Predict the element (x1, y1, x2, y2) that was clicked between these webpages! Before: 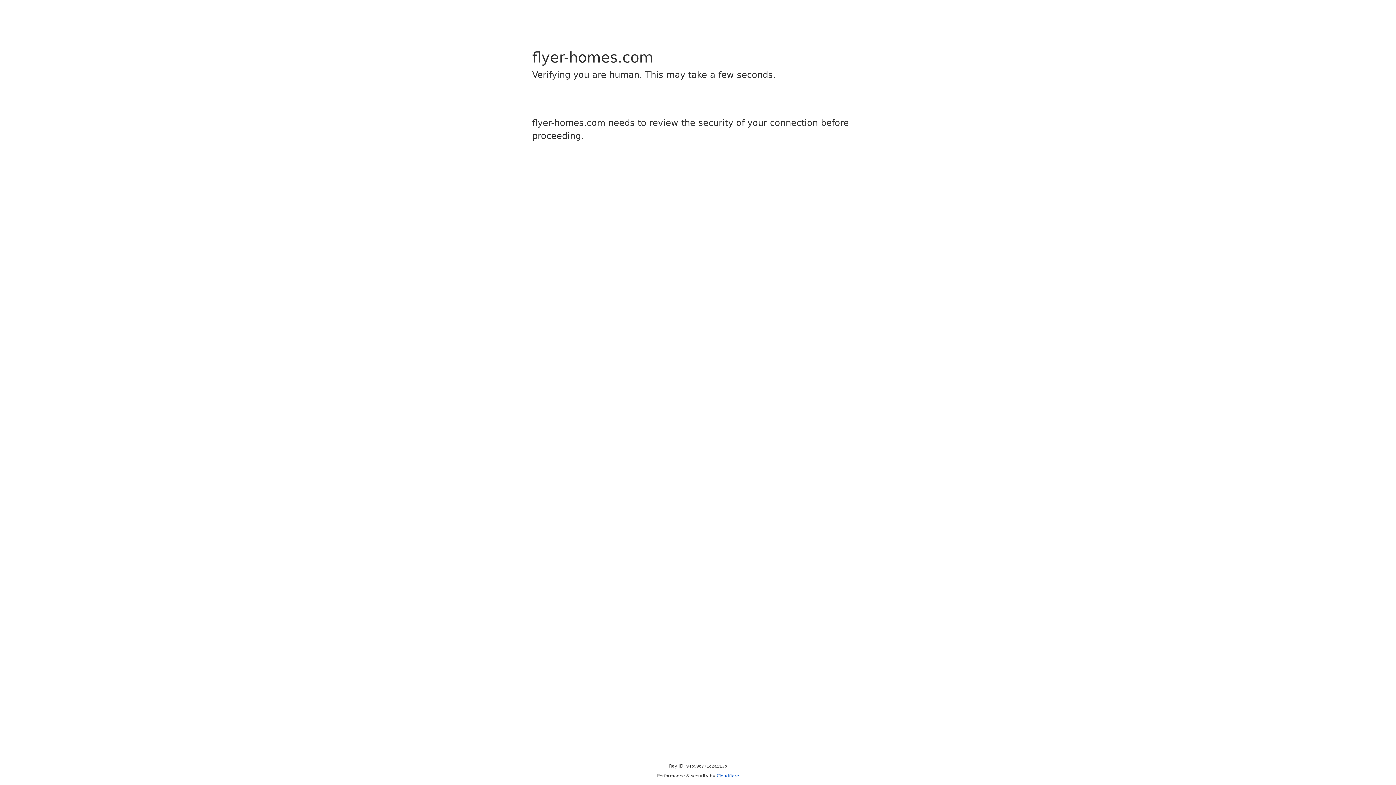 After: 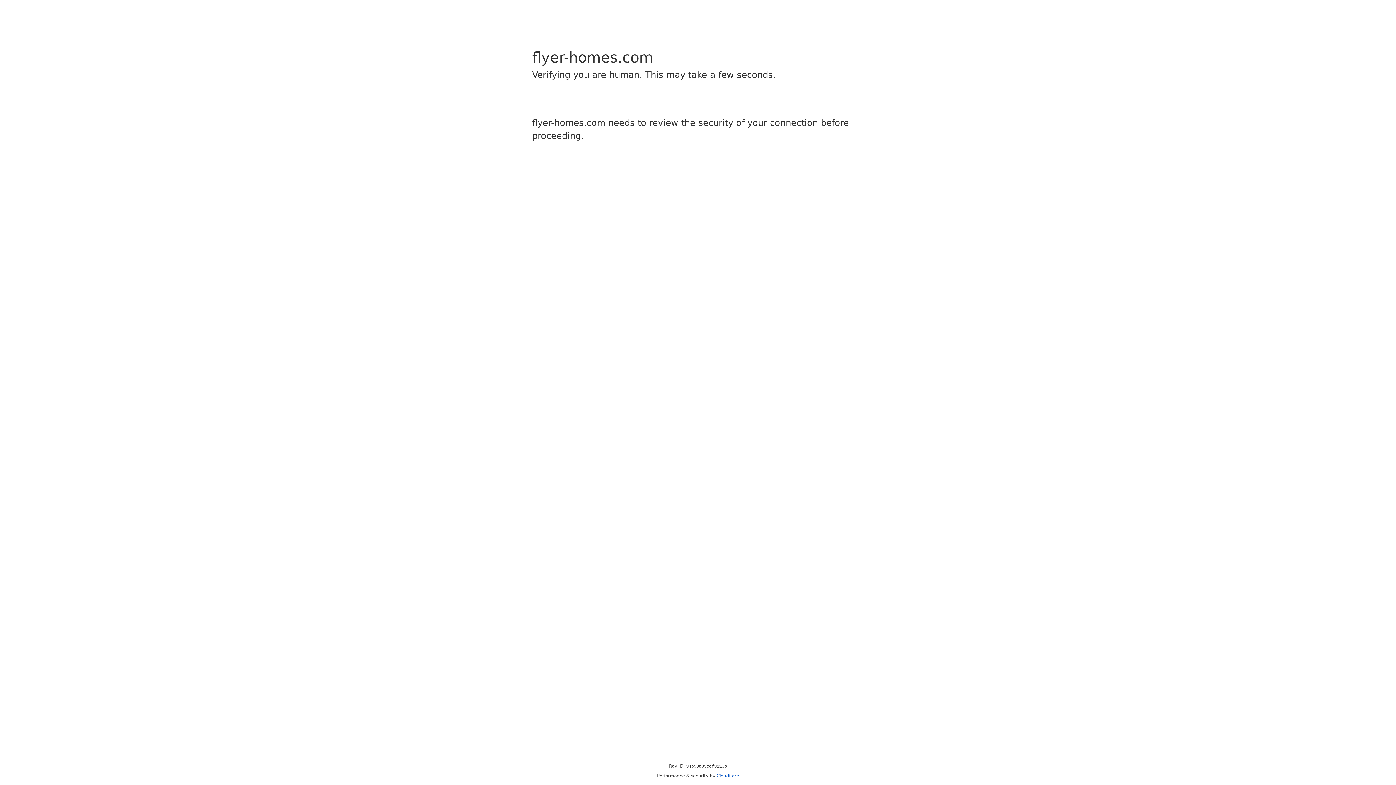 Action: label: Cloudflare bbox: (716, 773, 739, 778)